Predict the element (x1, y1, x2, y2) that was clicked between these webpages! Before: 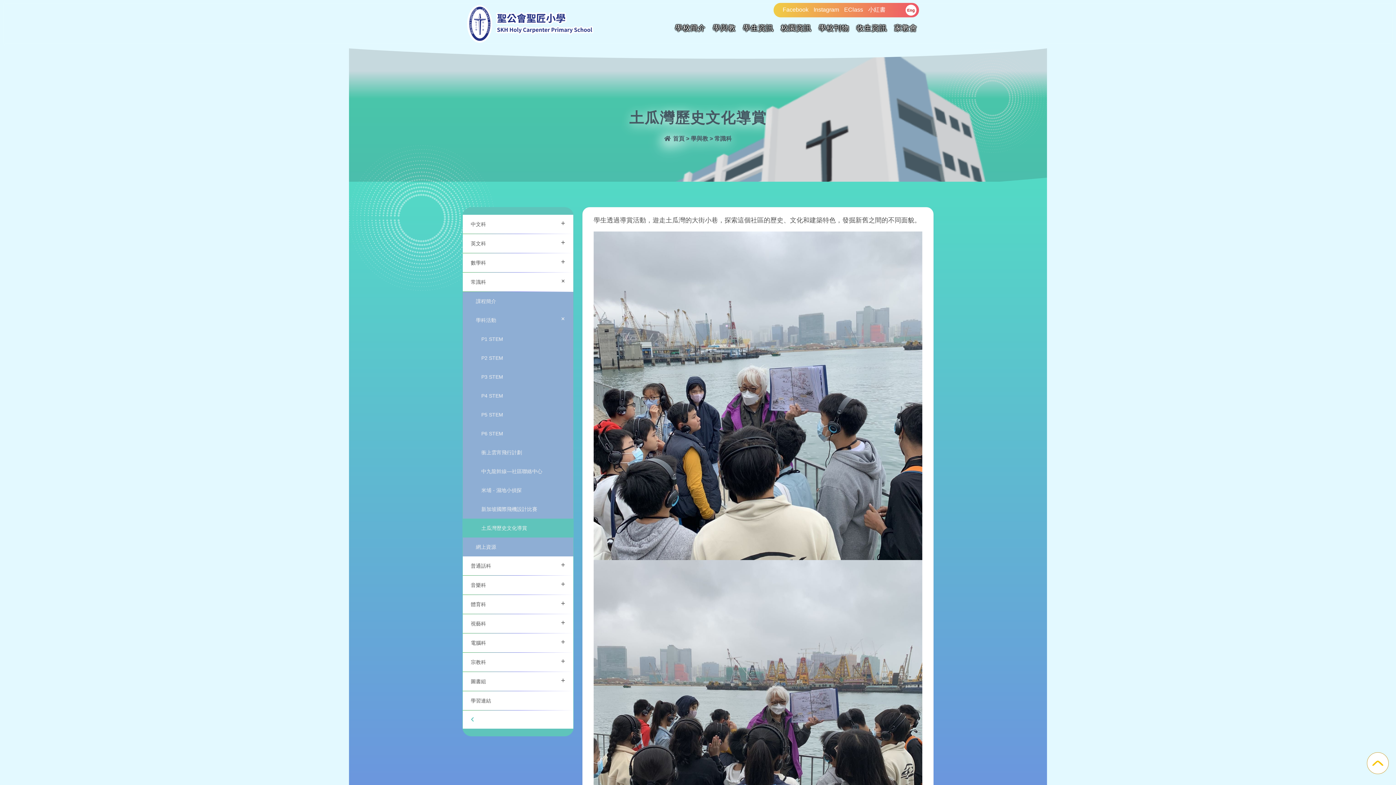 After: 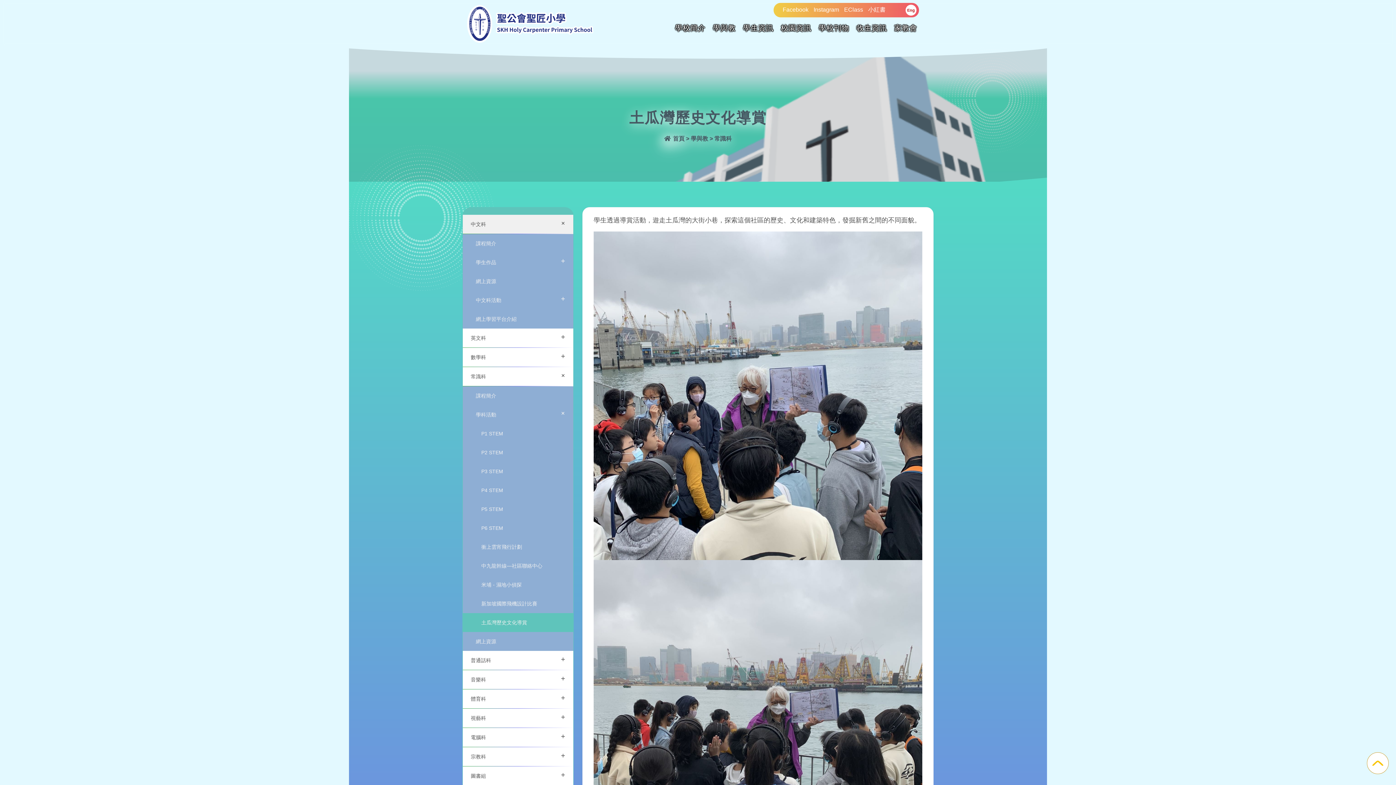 Action: bbox: (462, 214, 573, 234) label: 中文科
+